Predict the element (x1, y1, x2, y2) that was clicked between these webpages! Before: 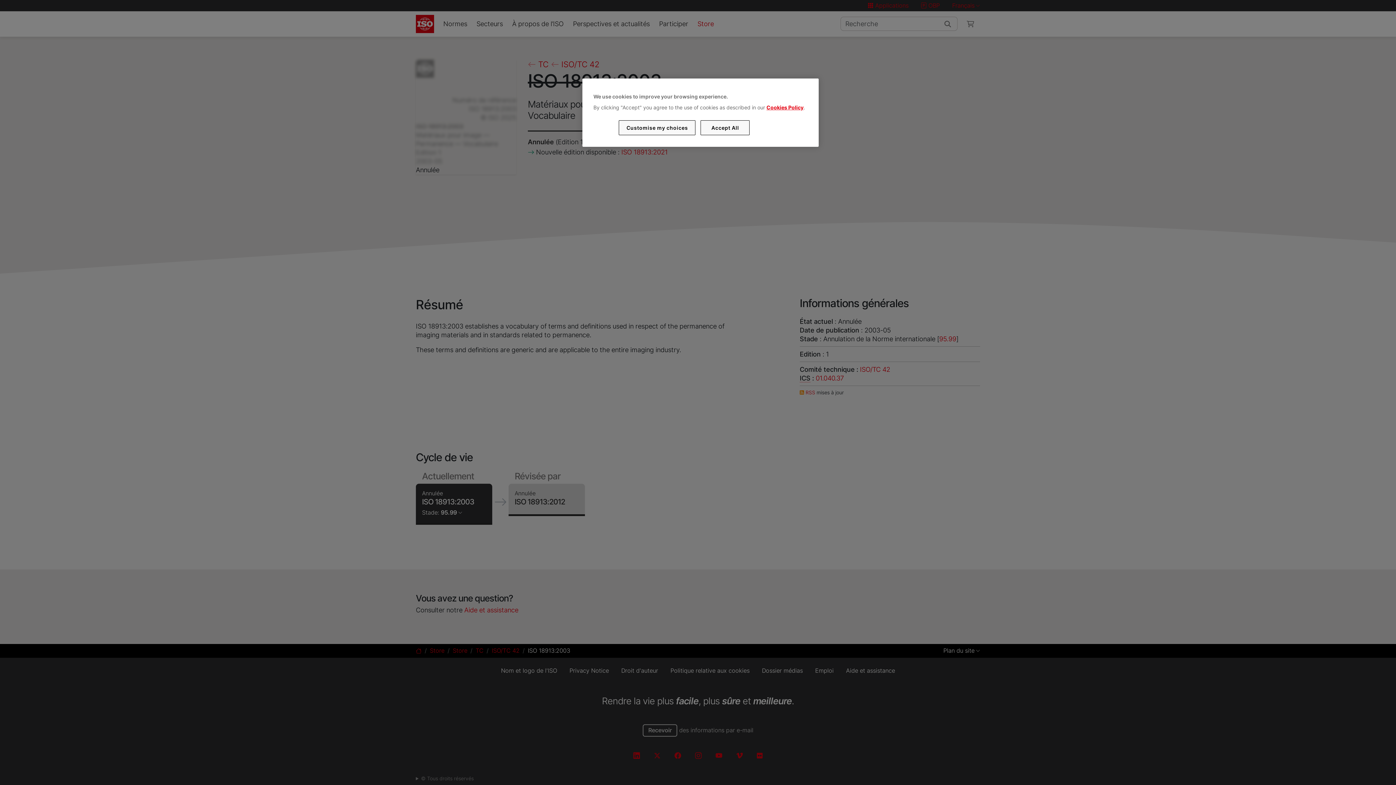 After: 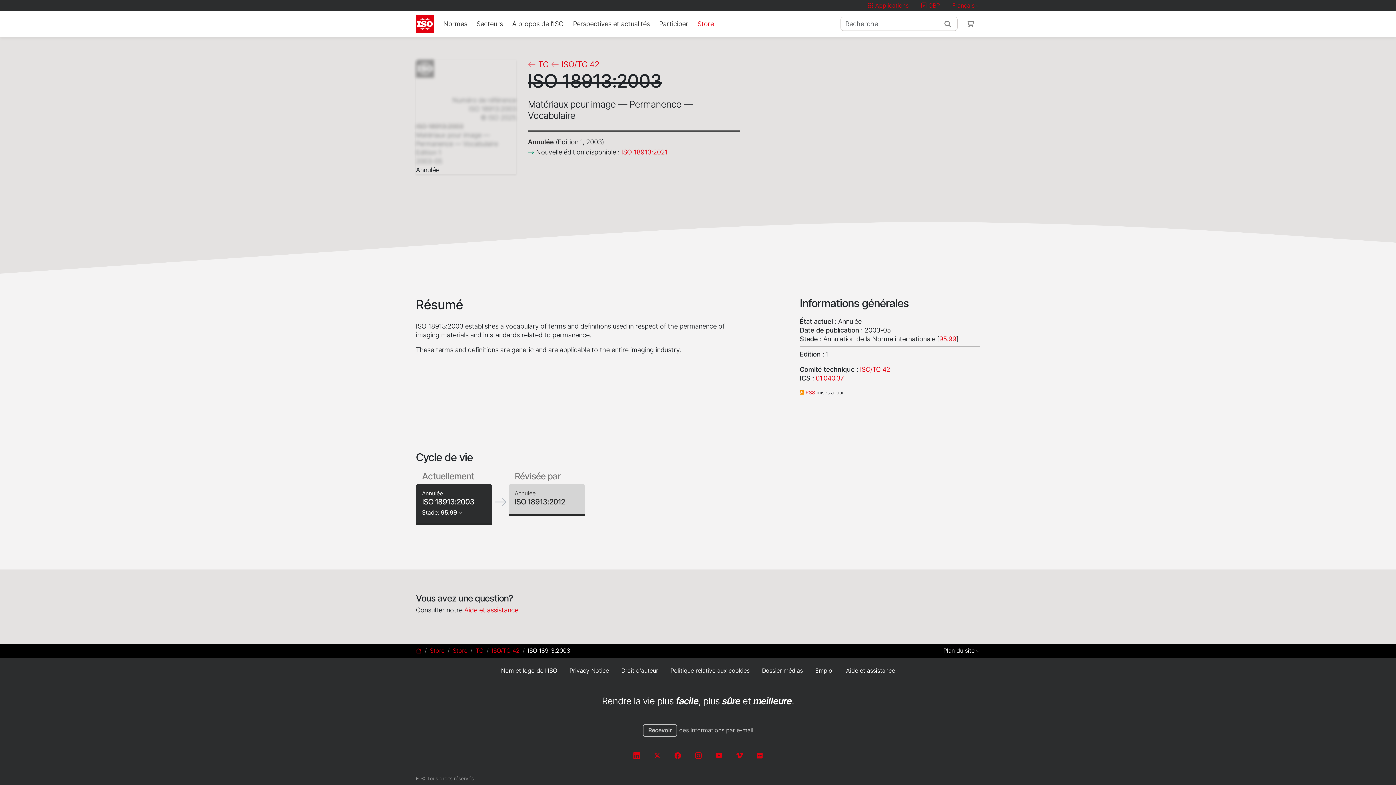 Action: bbox: (700, 120, 749, 135) label: Accept All